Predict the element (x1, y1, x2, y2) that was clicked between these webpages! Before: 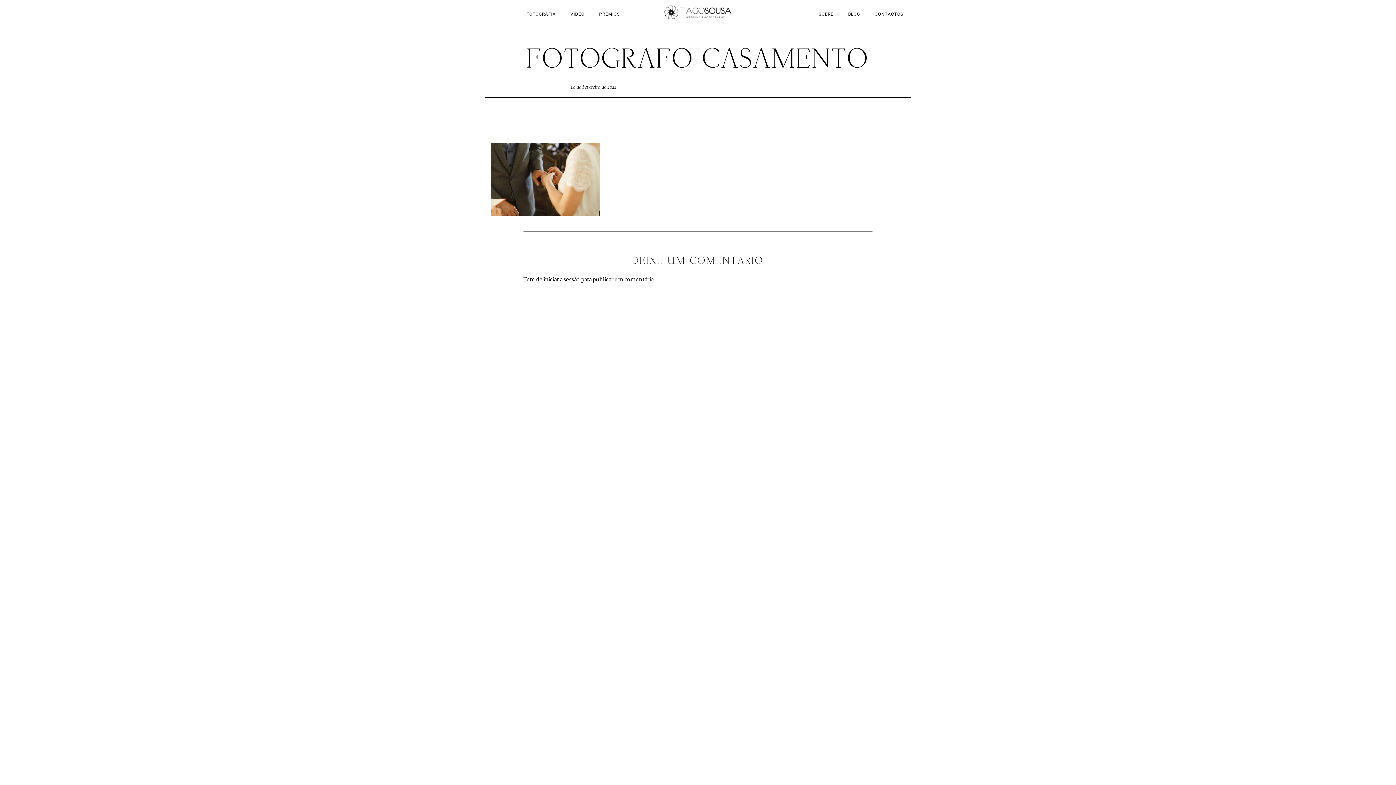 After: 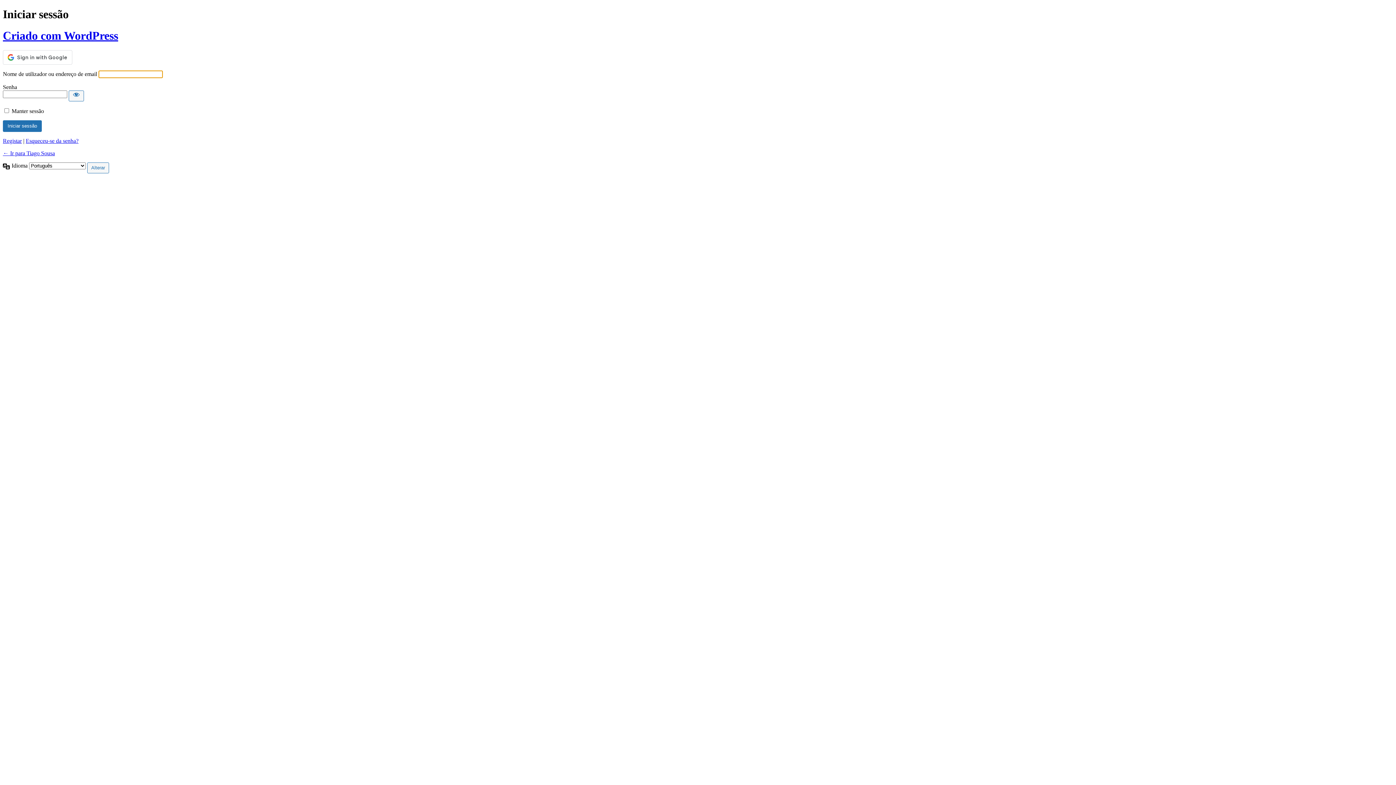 Action: label: iniciar a sessão bbox: (543, 275, 580, 284)